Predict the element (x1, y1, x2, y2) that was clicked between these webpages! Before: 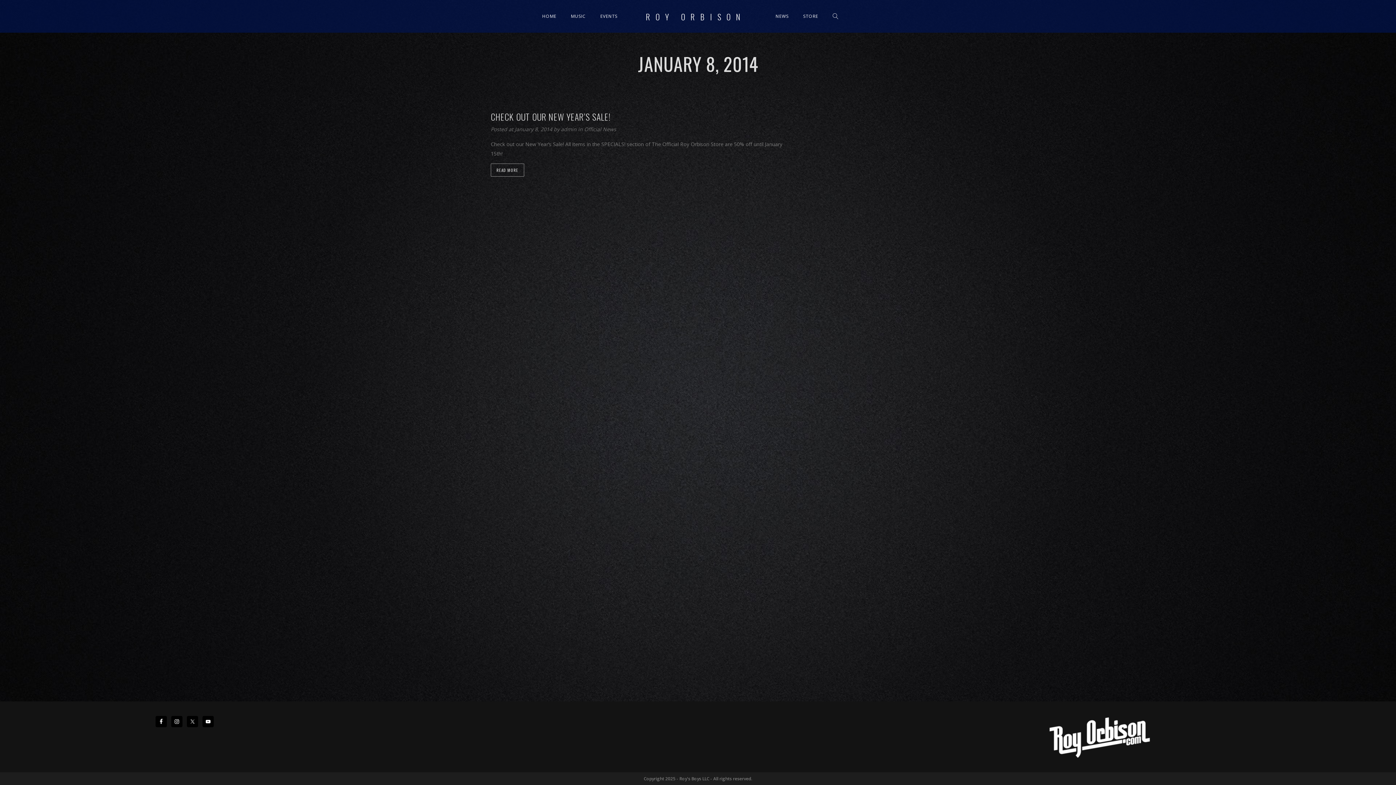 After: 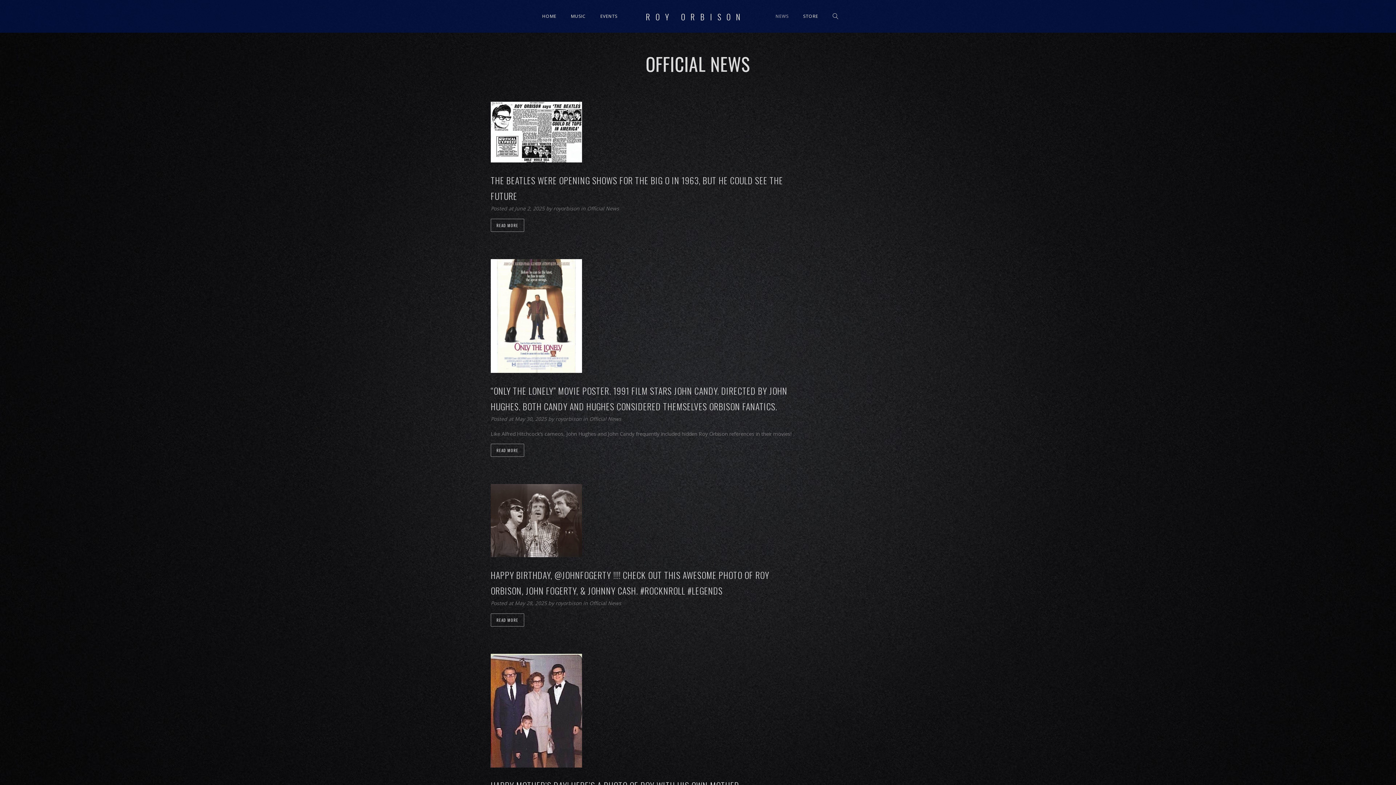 Action: label: Official News bbox: (584, 125, 616, 132)